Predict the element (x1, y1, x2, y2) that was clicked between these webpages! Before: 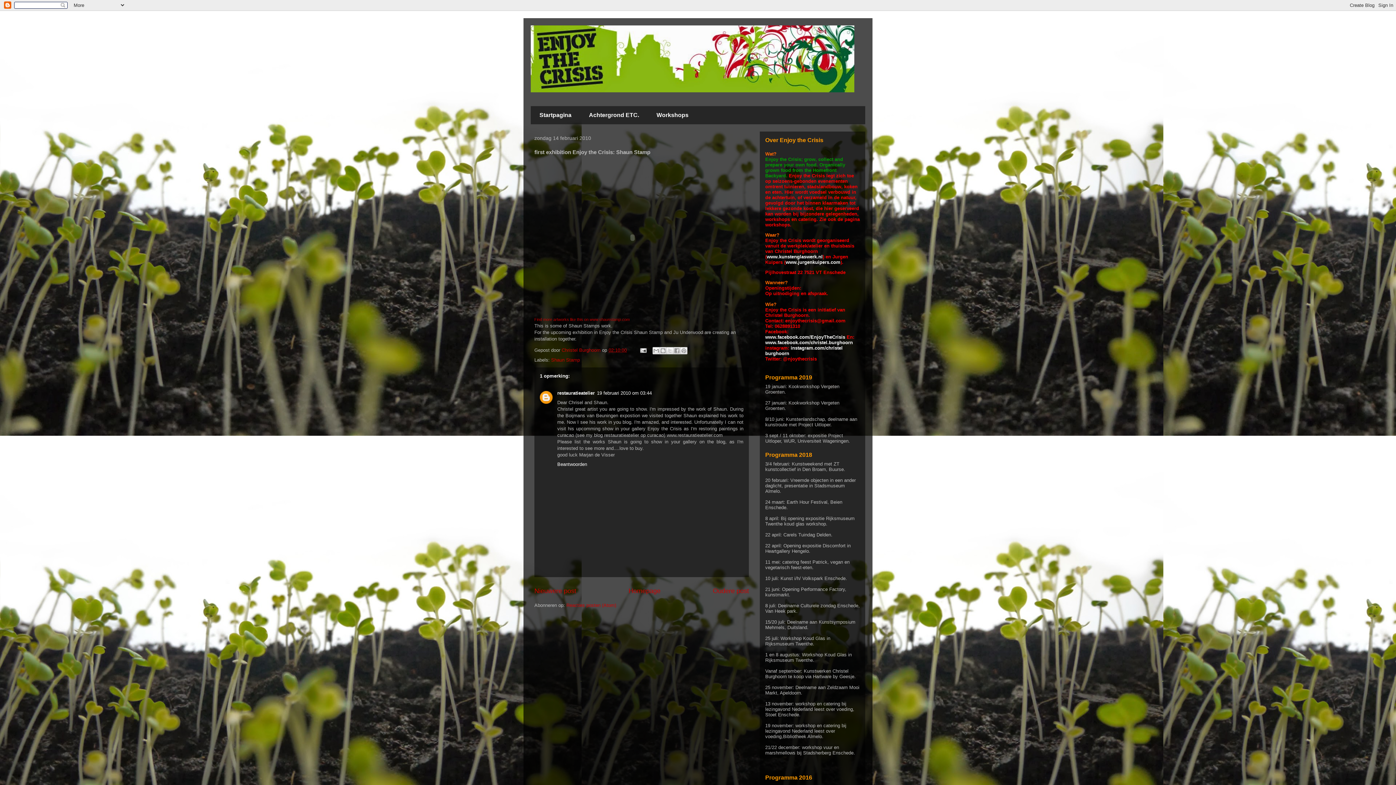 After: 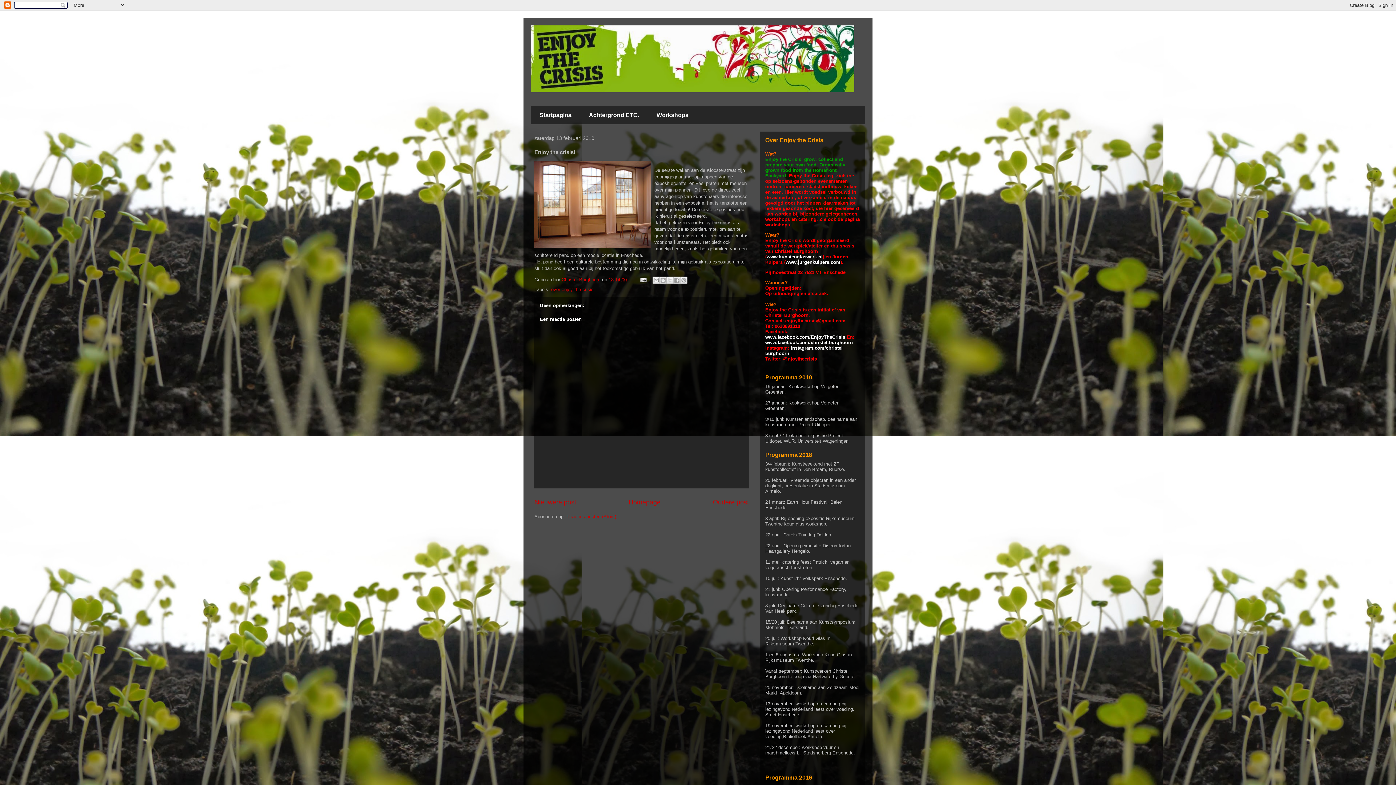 Action: label: Oudere post bbox: (713, 587, 749, 594)